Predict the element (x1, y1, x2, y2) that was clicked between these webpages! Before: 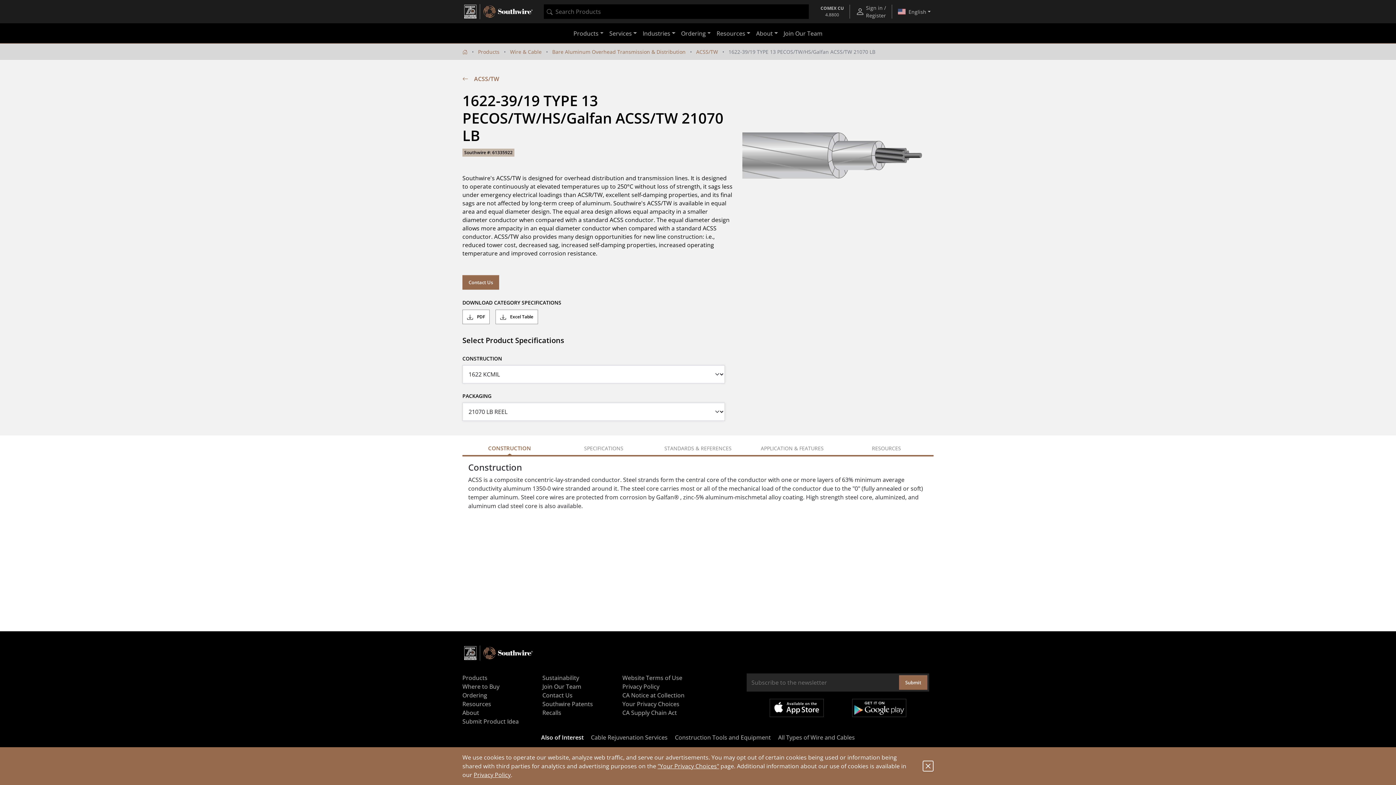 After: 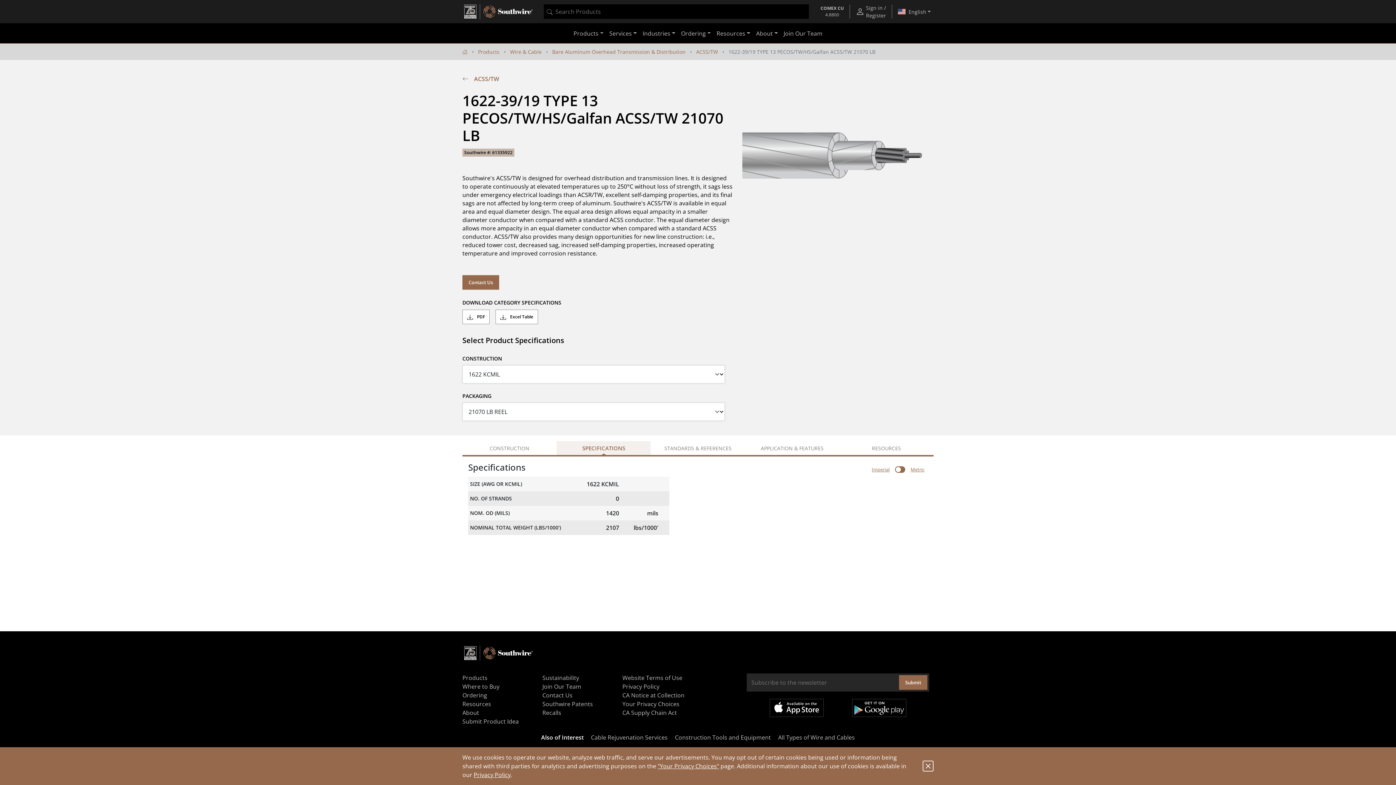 Action: bbox: (556, 441, 651, 455) label: SPECIFICATIONS